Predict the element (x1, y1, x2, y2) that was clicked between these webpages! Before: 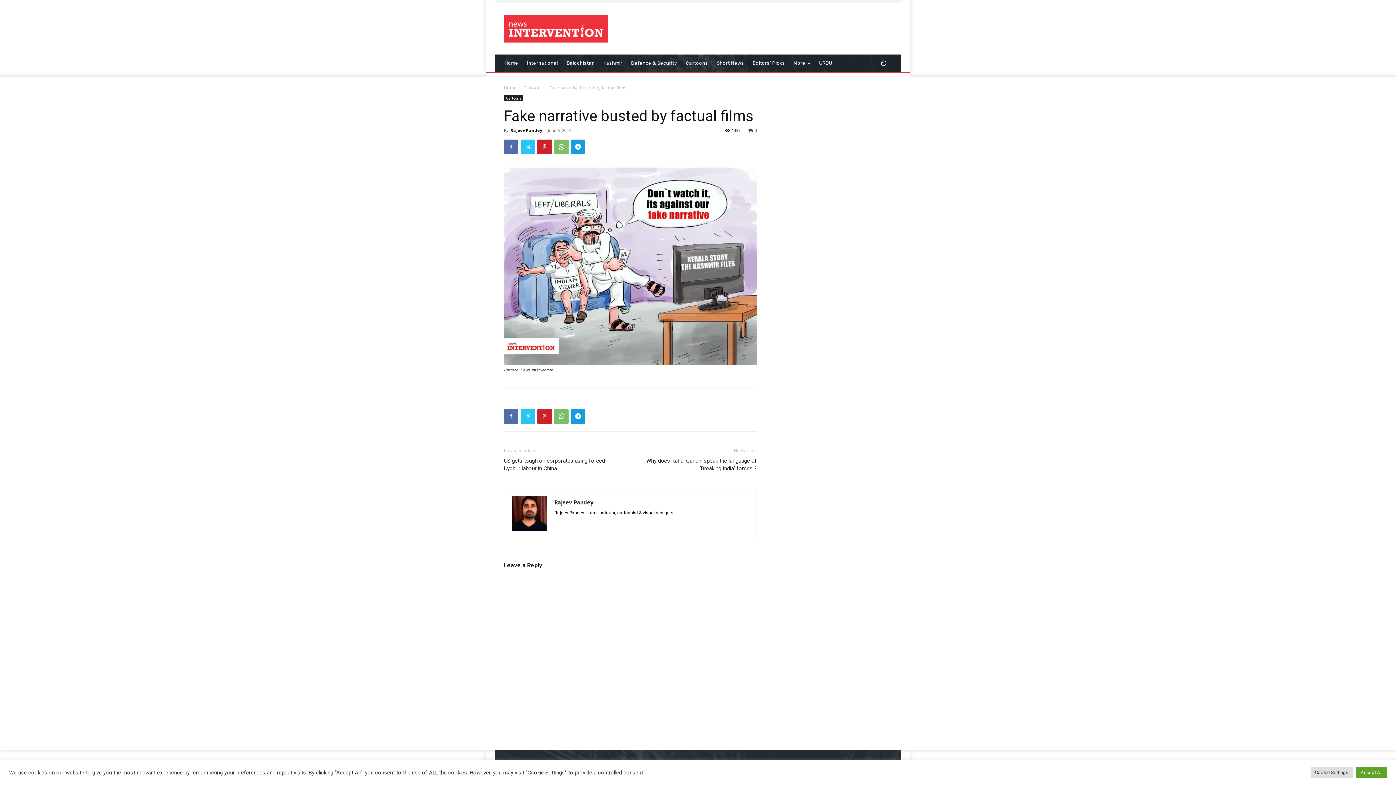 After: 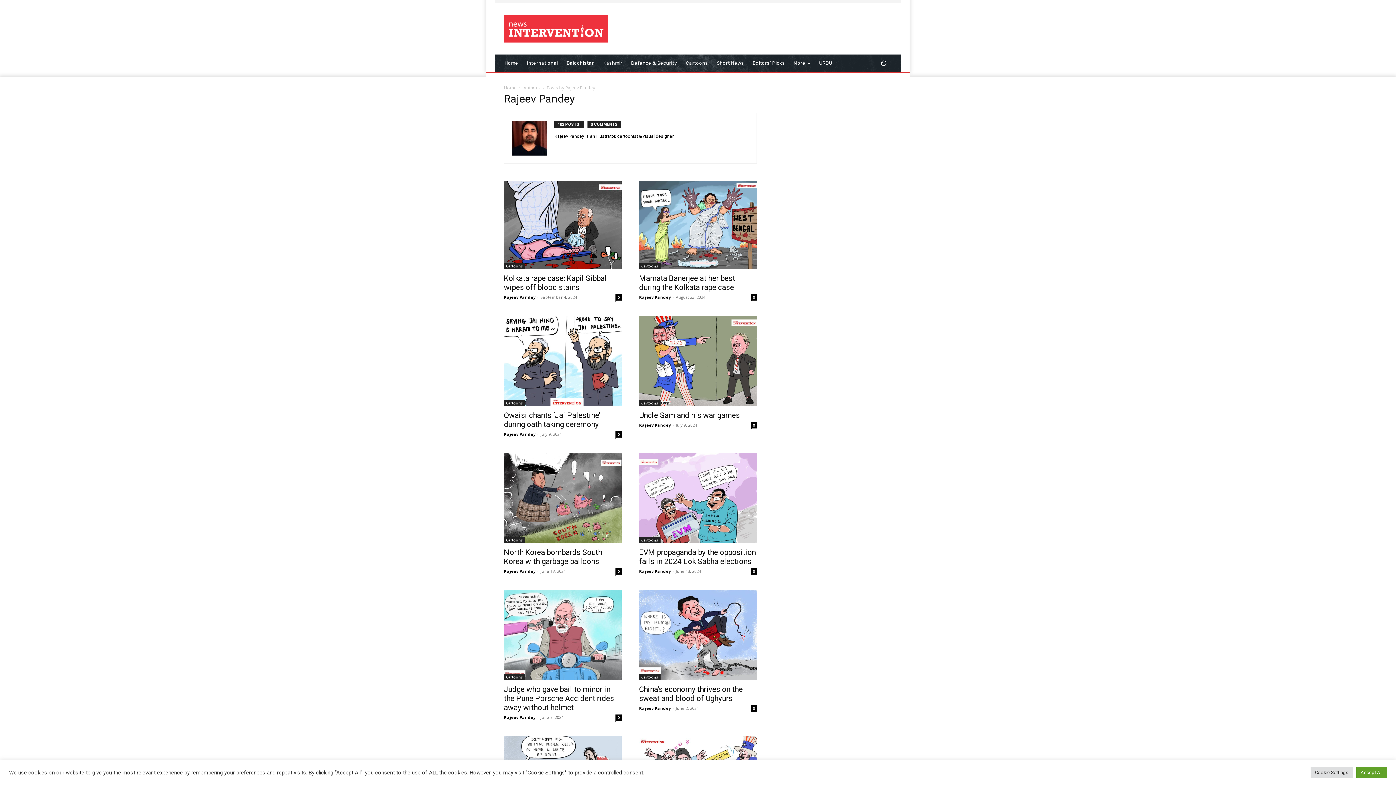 Action: label: Rajeev Pandey bbox: (510, 127, 542, 133)